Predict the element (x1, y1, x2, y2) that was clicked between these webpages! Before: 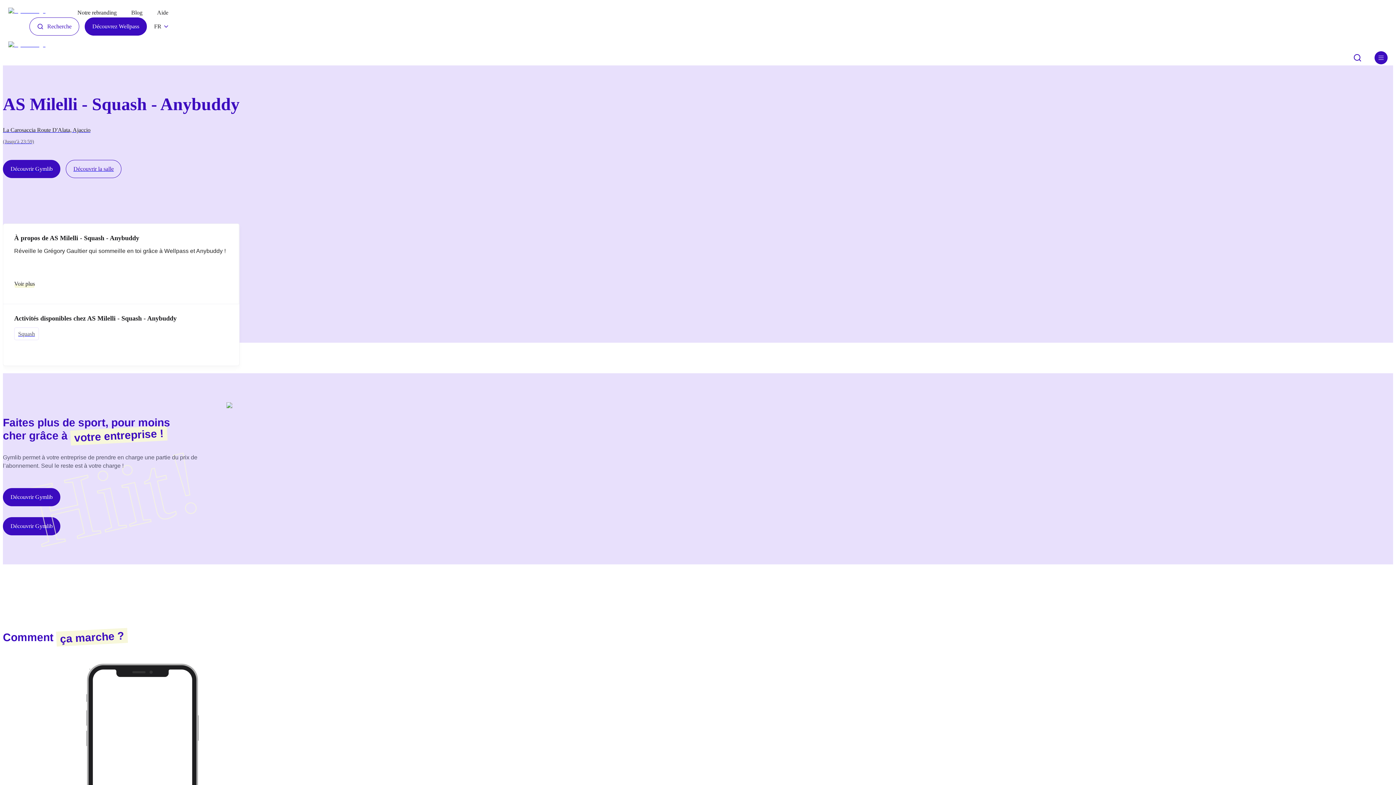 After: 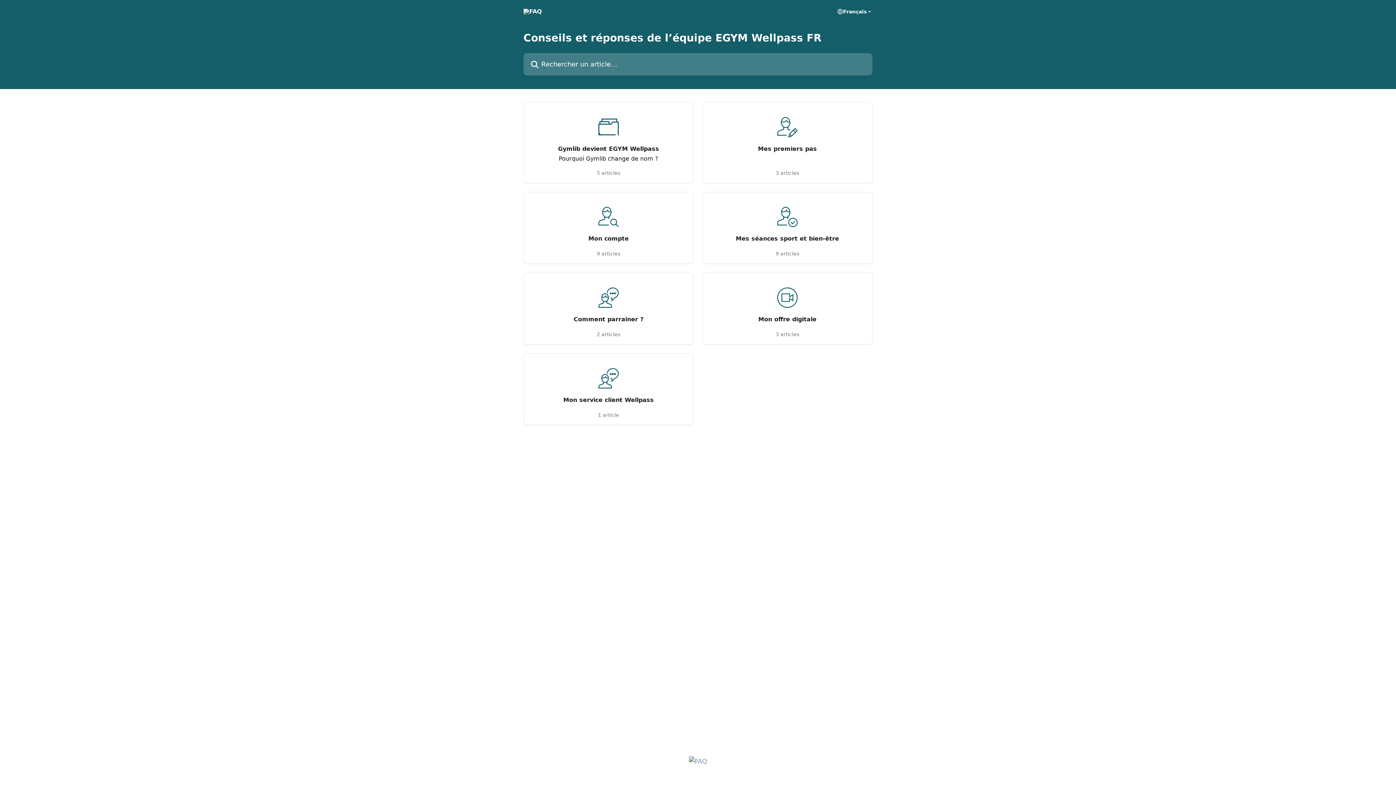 Action: label: Aide bbox: (142, 8, 168, 16)